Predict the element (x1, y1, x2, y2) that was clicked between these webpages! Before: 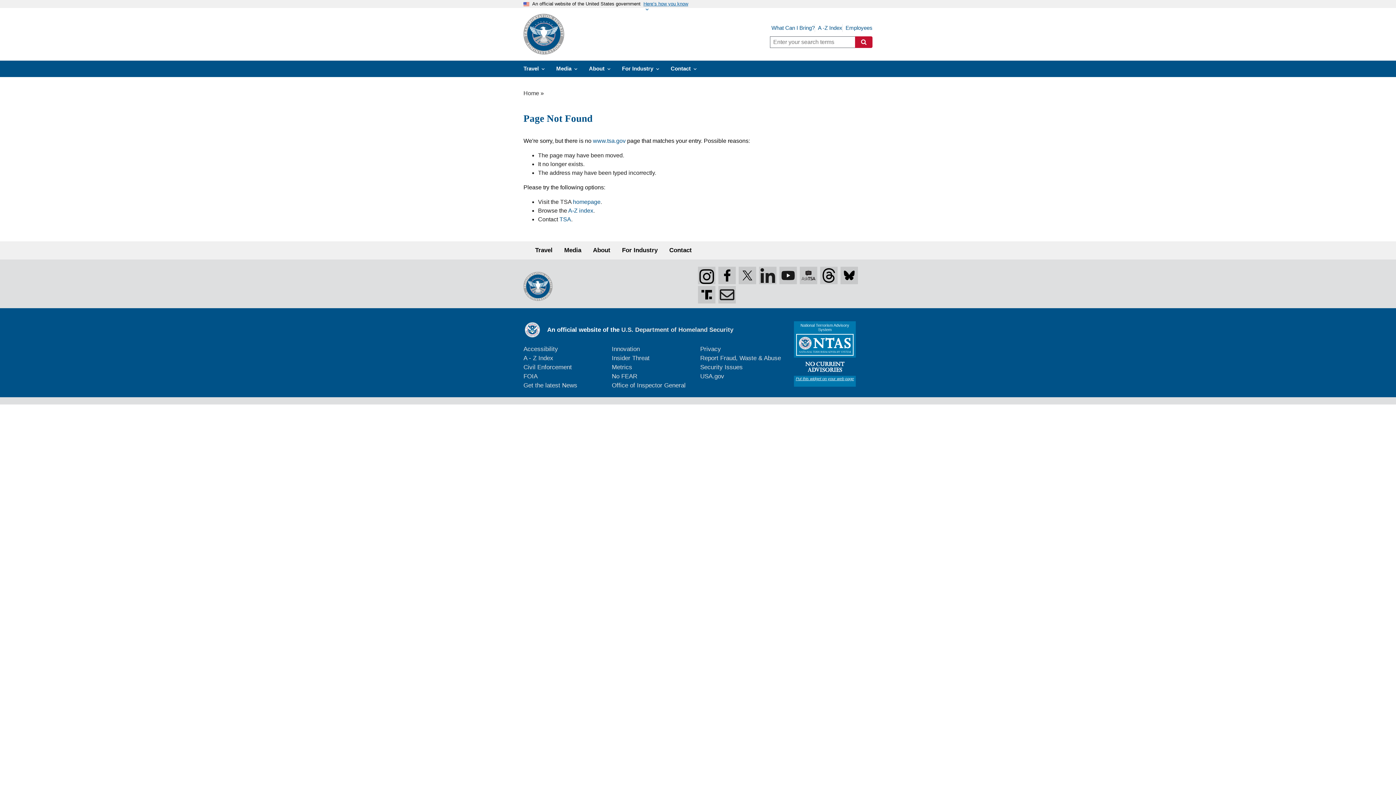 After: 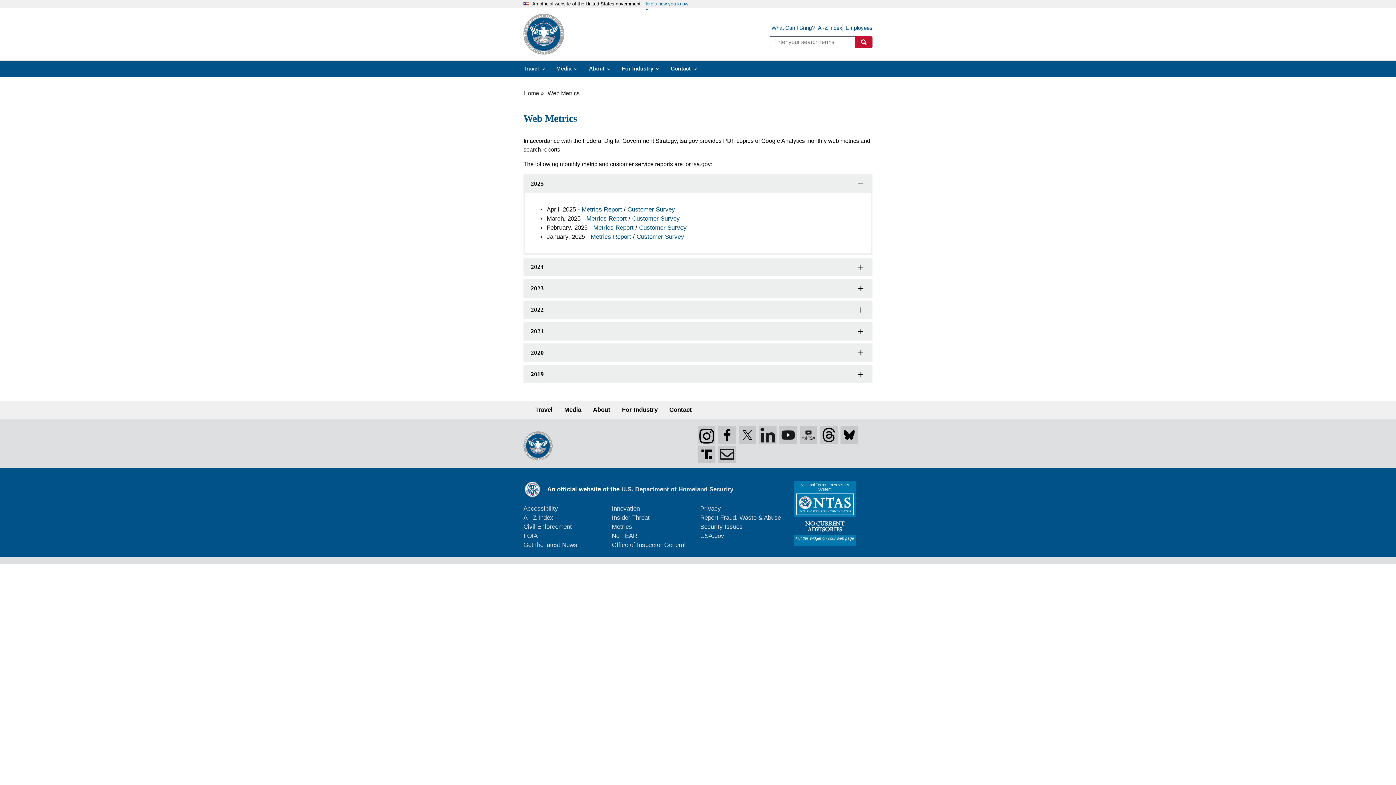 Action: bbox: (612, 364, 632, 370) label: Metrics